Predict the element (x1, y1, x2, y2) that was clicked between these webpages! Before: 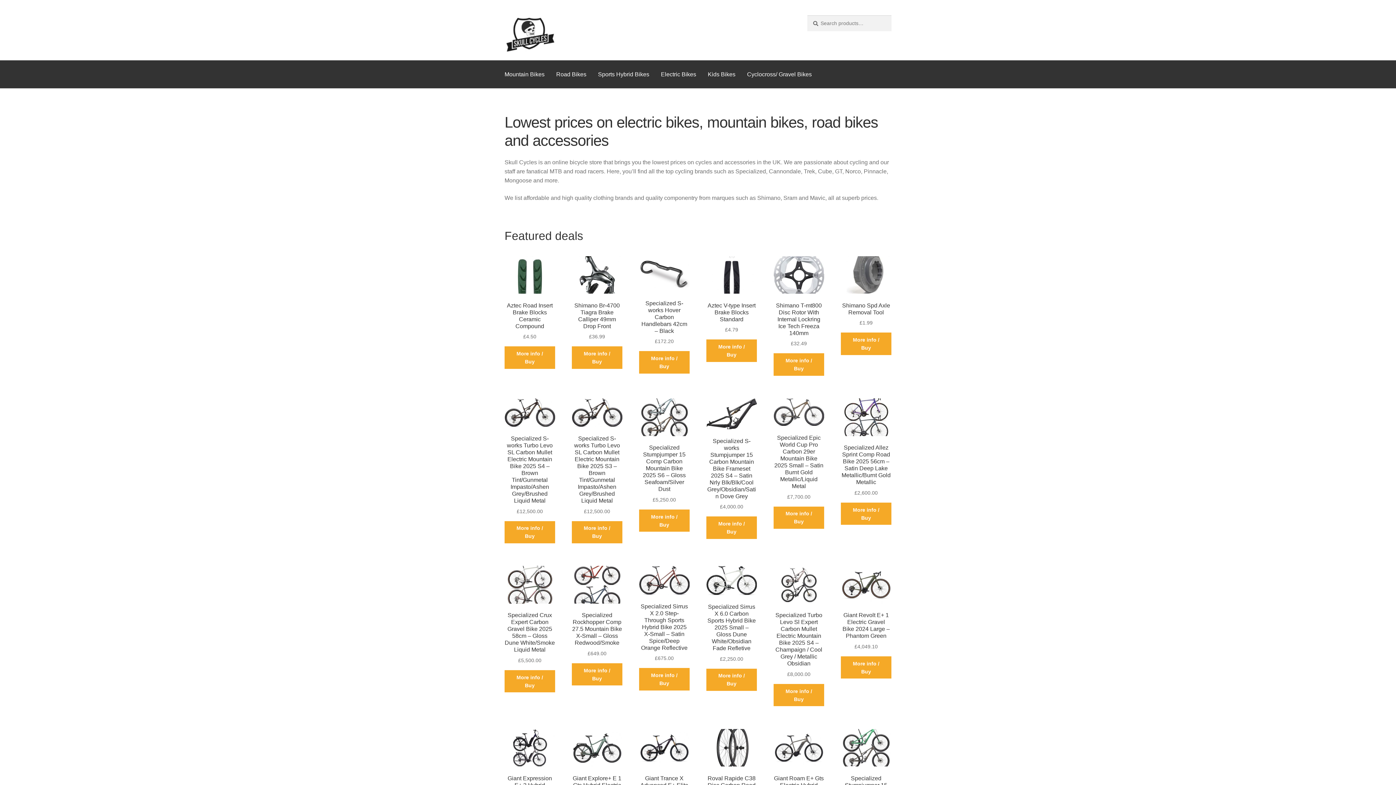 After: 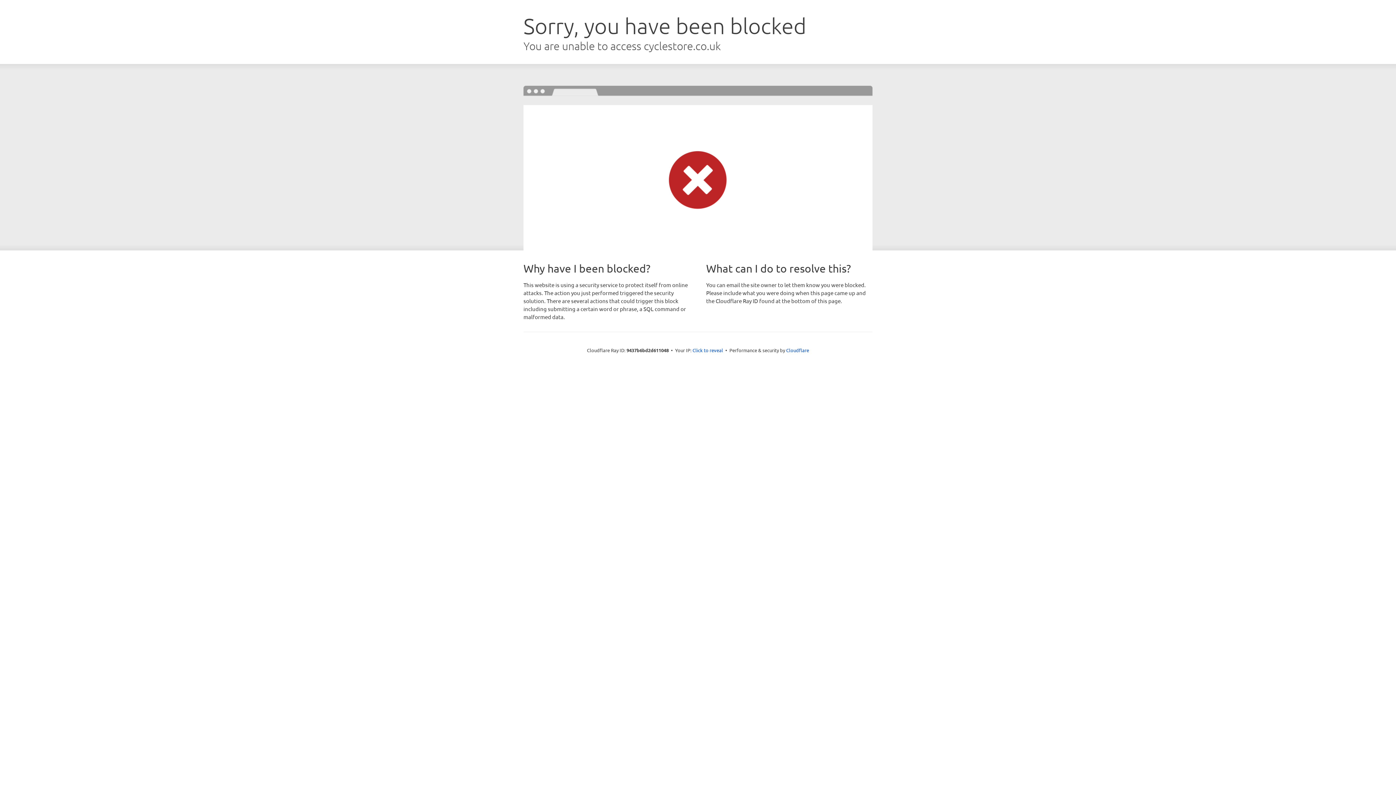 Action: bbox: (504, 670, 555, 692) label: More info / Buy